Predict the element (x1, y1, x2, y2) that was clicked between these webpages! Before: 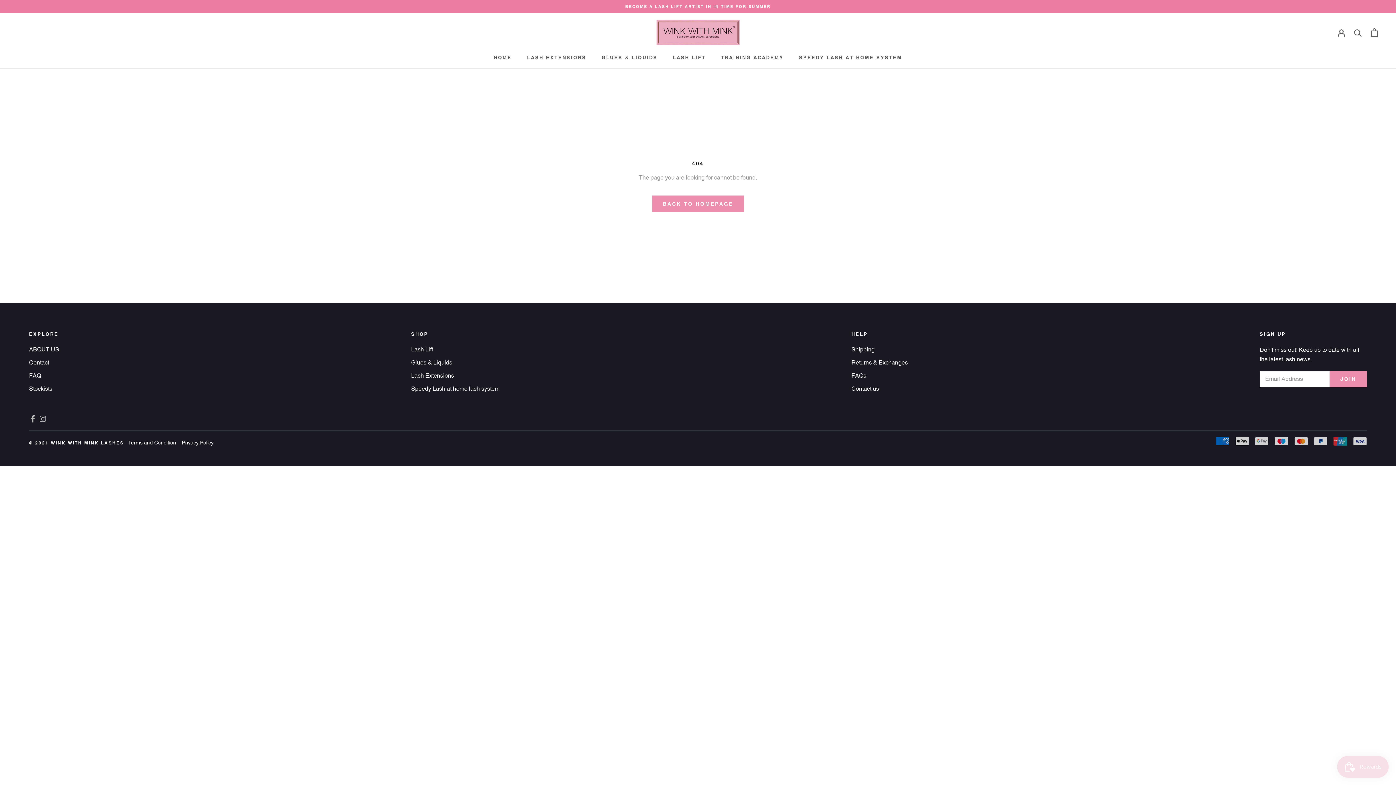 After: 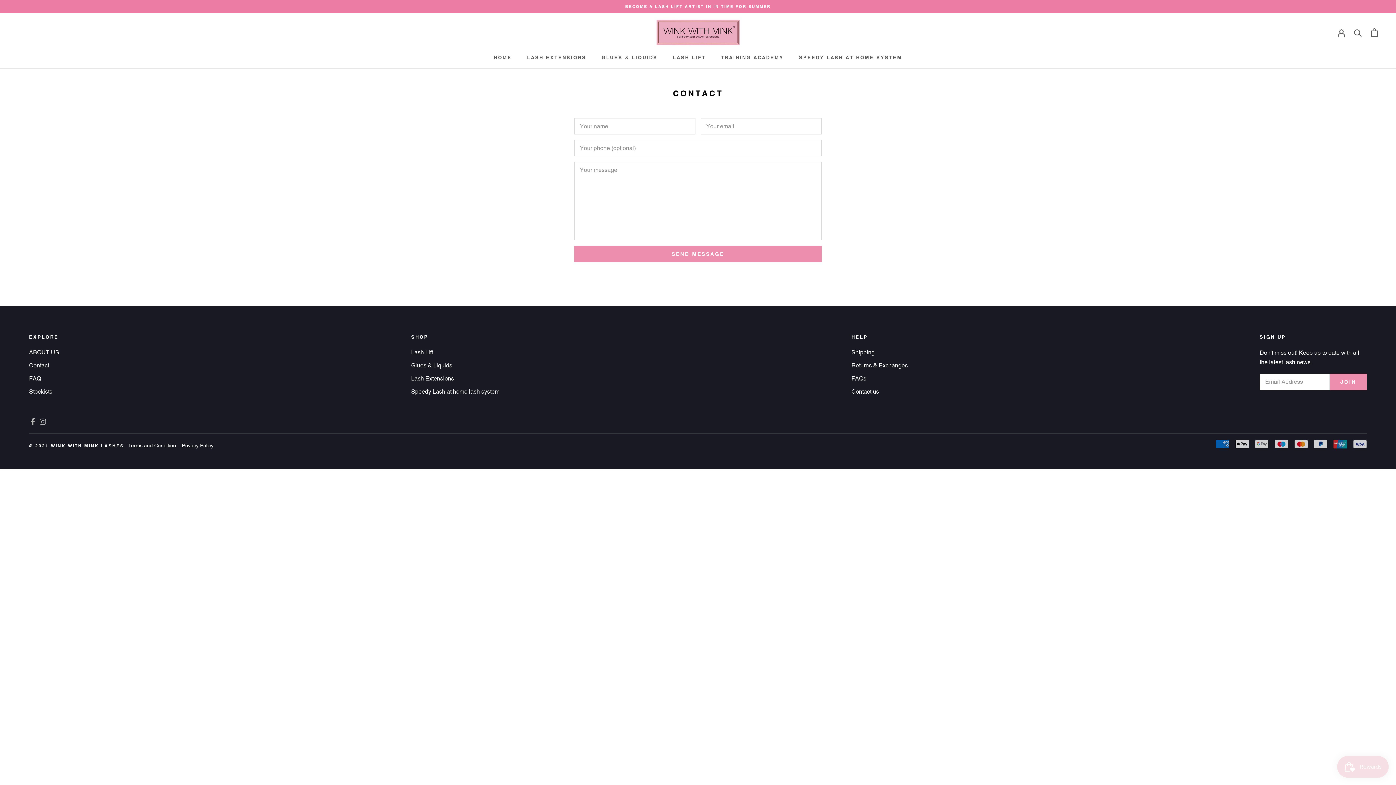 Action: bbox: (29, 358, 59, 367) label: Contact